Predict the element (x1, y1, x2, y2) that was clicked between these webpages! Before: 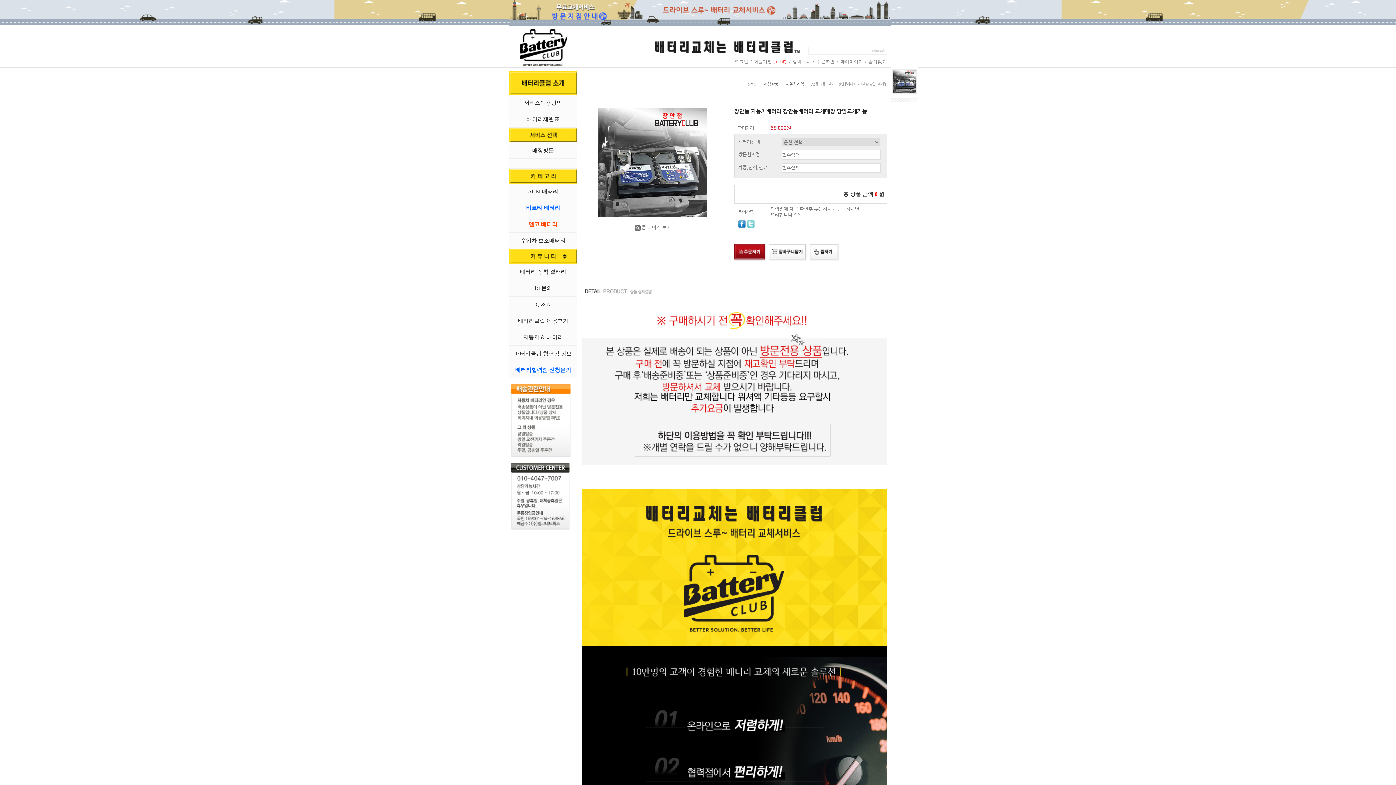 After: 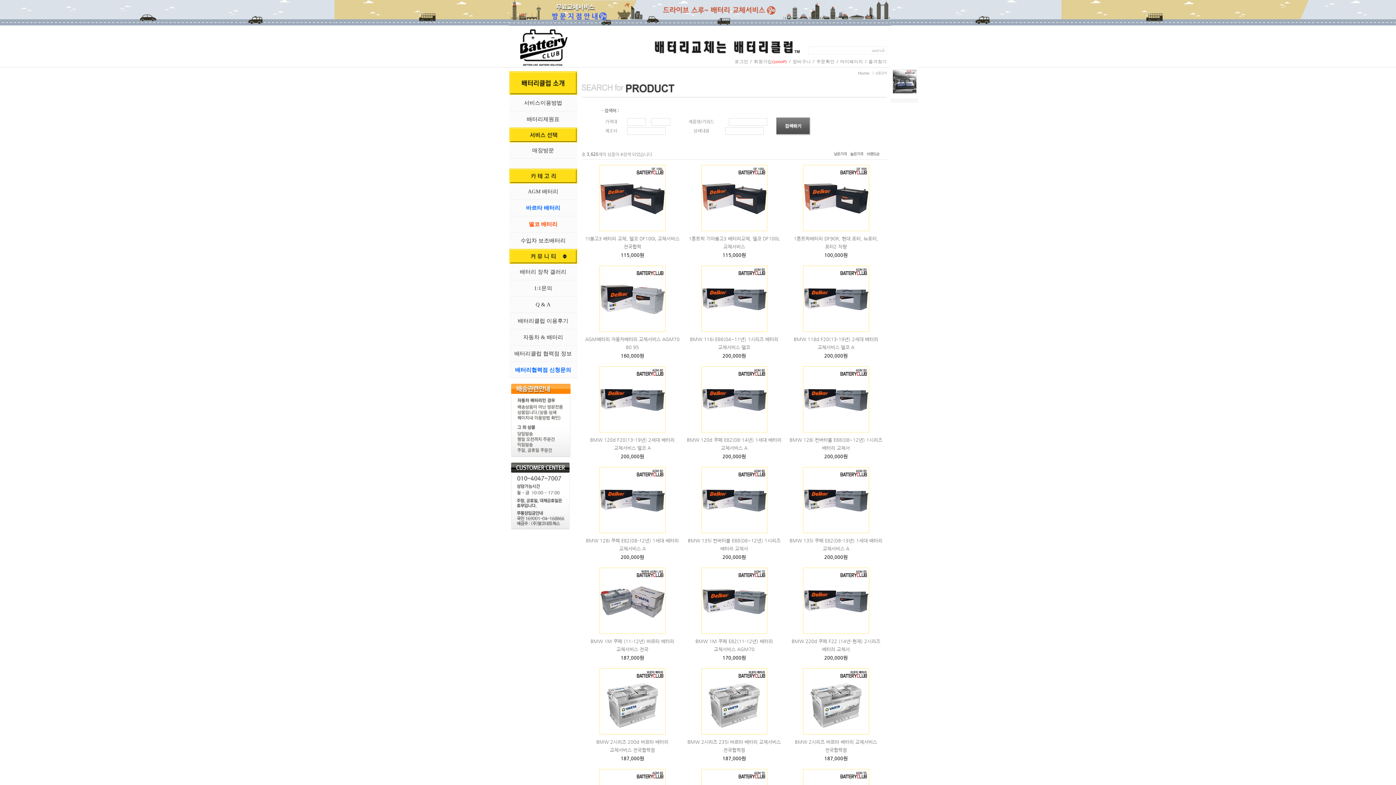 Action: bbox: (871, 47, 886, 52)